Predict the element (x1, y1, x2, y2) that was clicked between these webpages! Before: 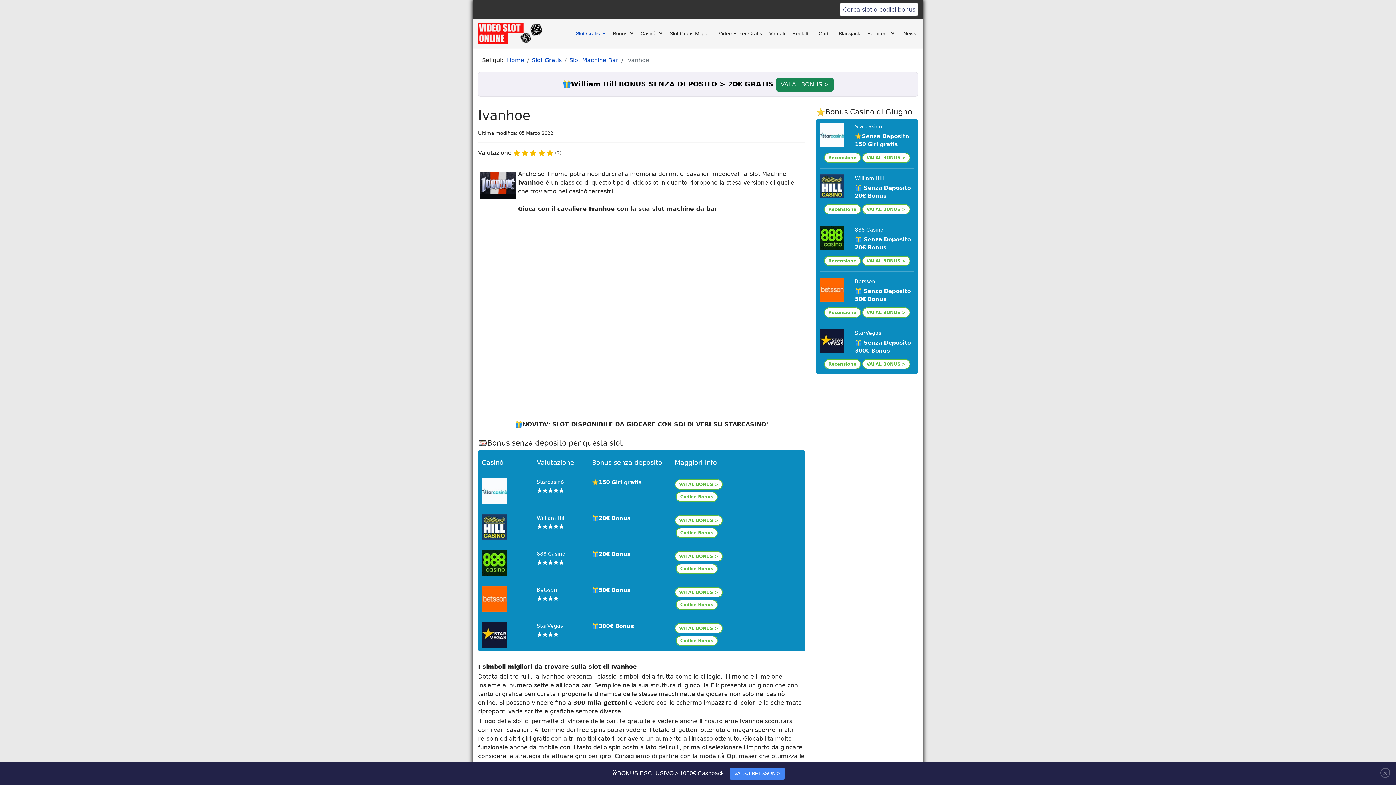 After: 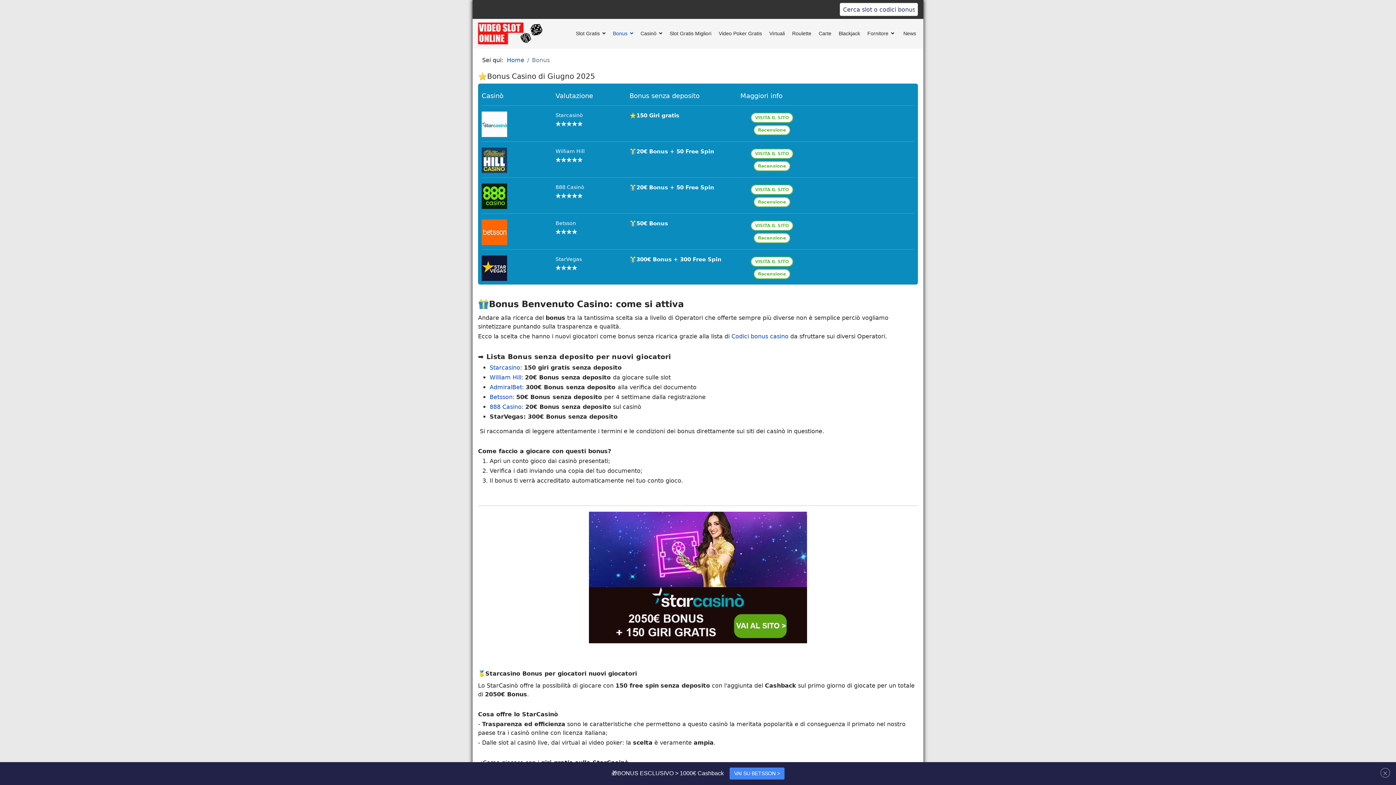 Action: label: Bonus bbox: (609, 18, 637, 48)